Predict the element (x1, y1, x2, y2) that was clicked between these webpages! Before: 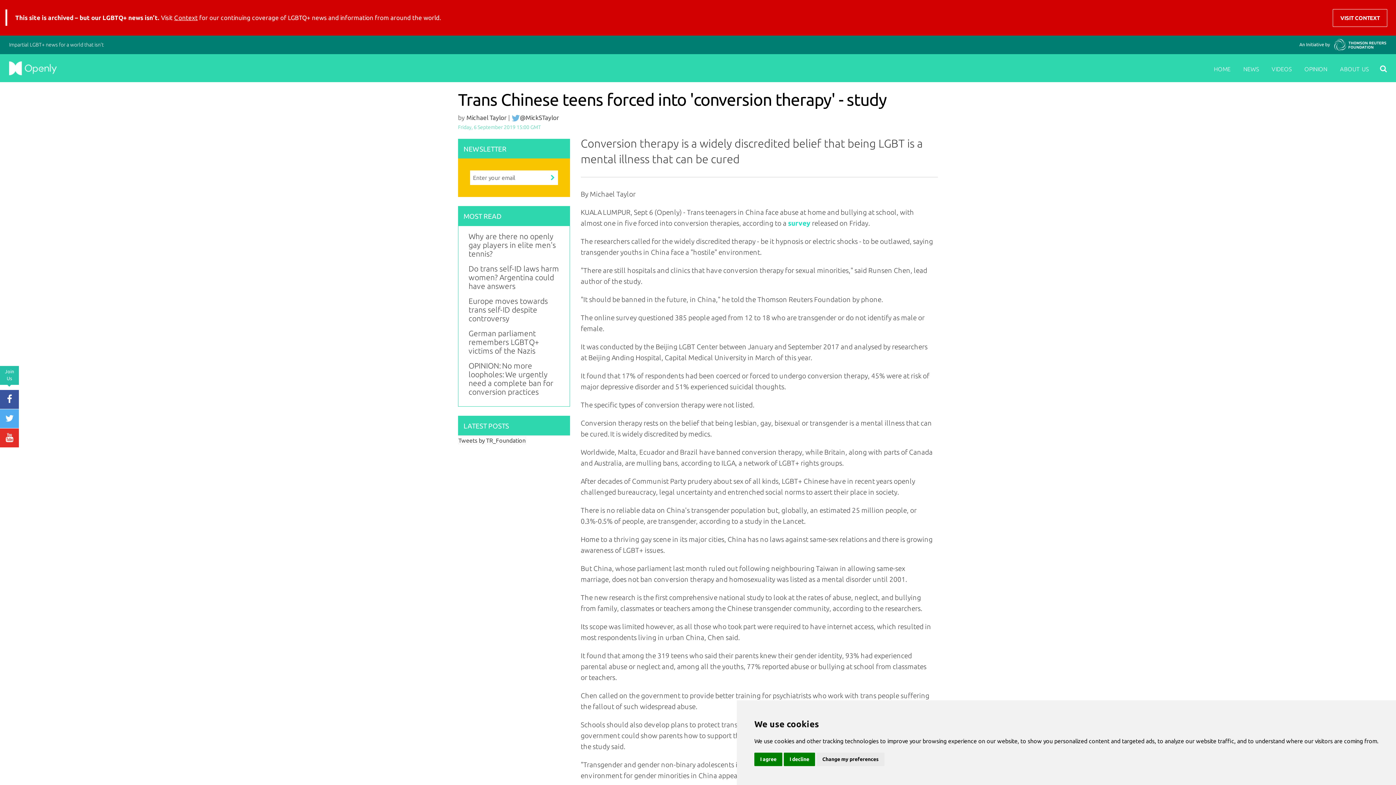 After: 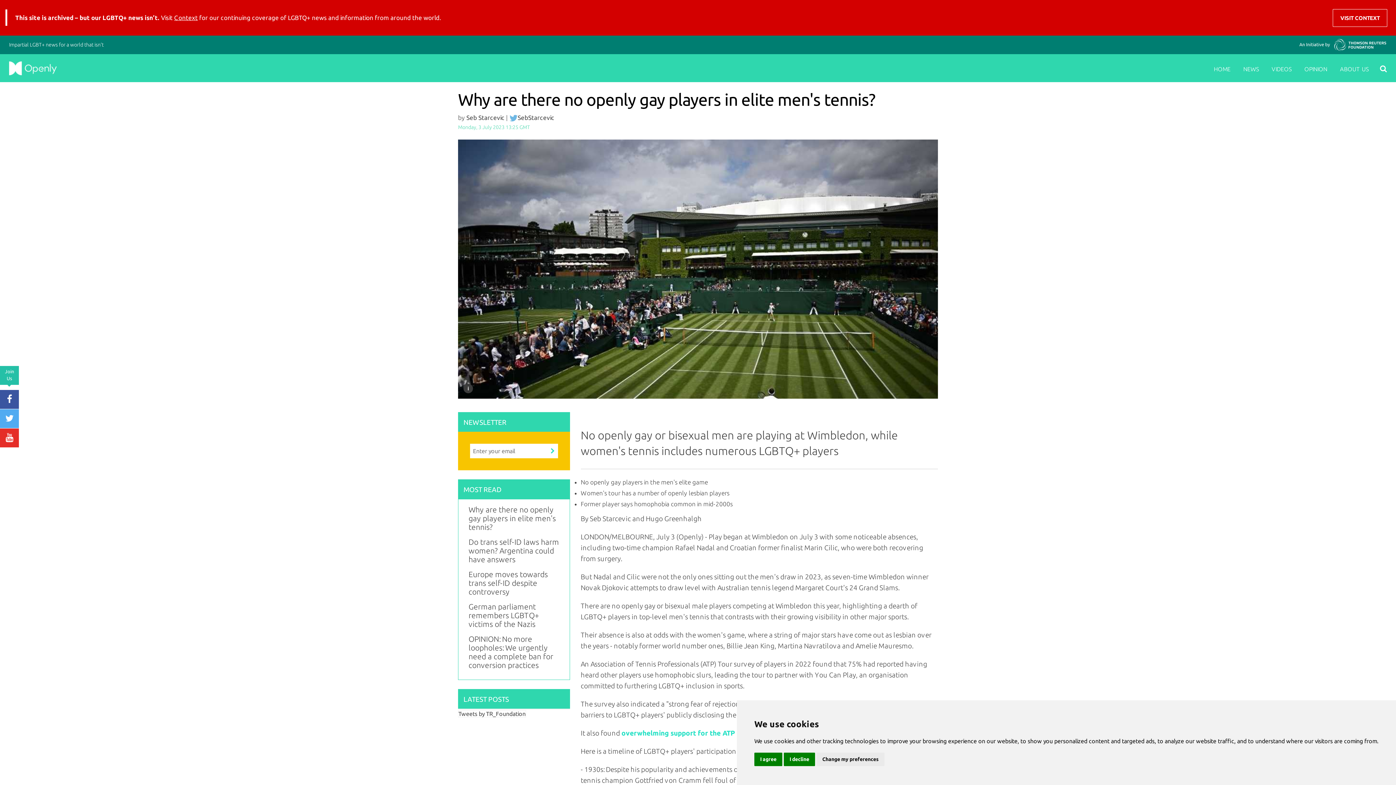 Action: label: Why are there no openly gay players in elite men's tennis? bbox: (468, 232, 559, 258)